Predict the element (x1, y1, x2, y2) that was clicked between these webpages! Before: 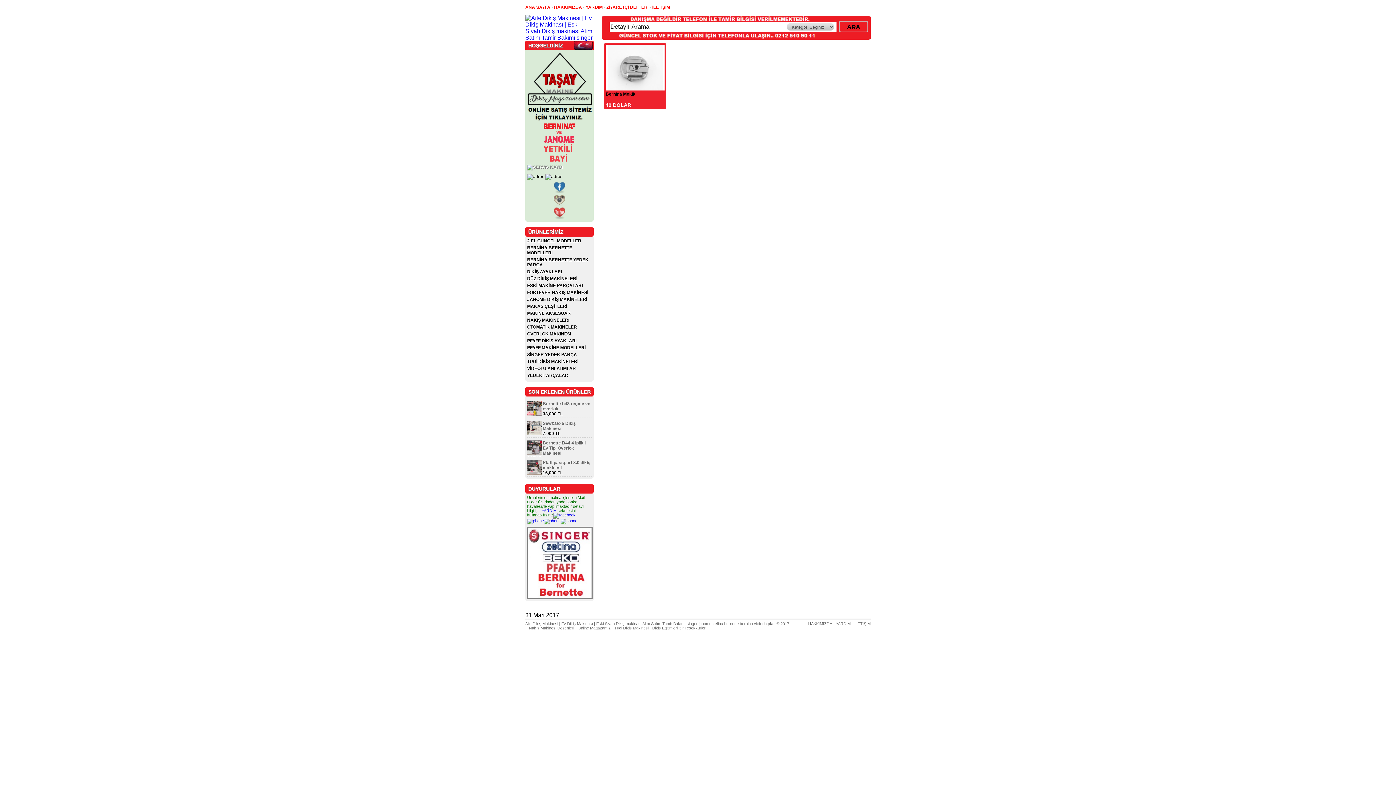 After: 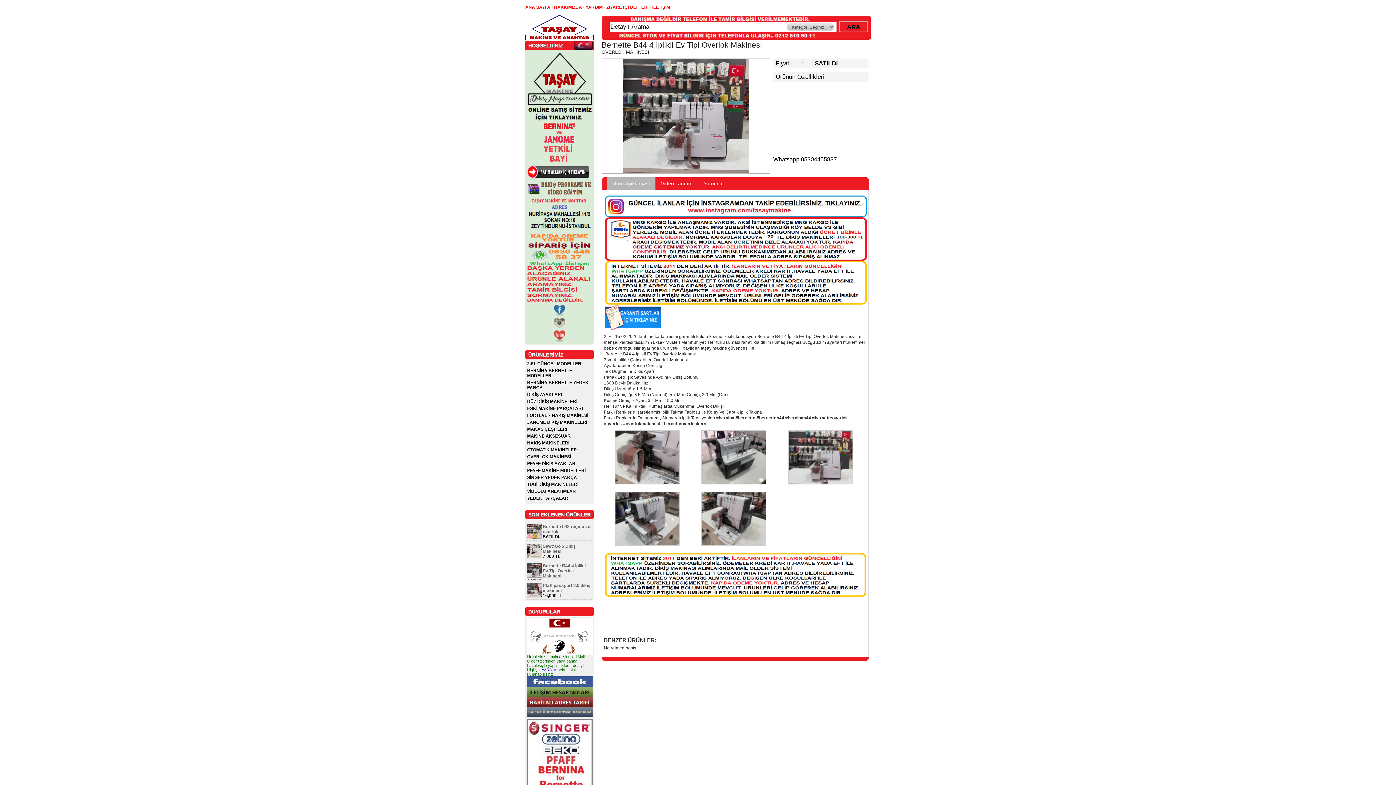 Action: bbox: (527, 451, 541, 456)